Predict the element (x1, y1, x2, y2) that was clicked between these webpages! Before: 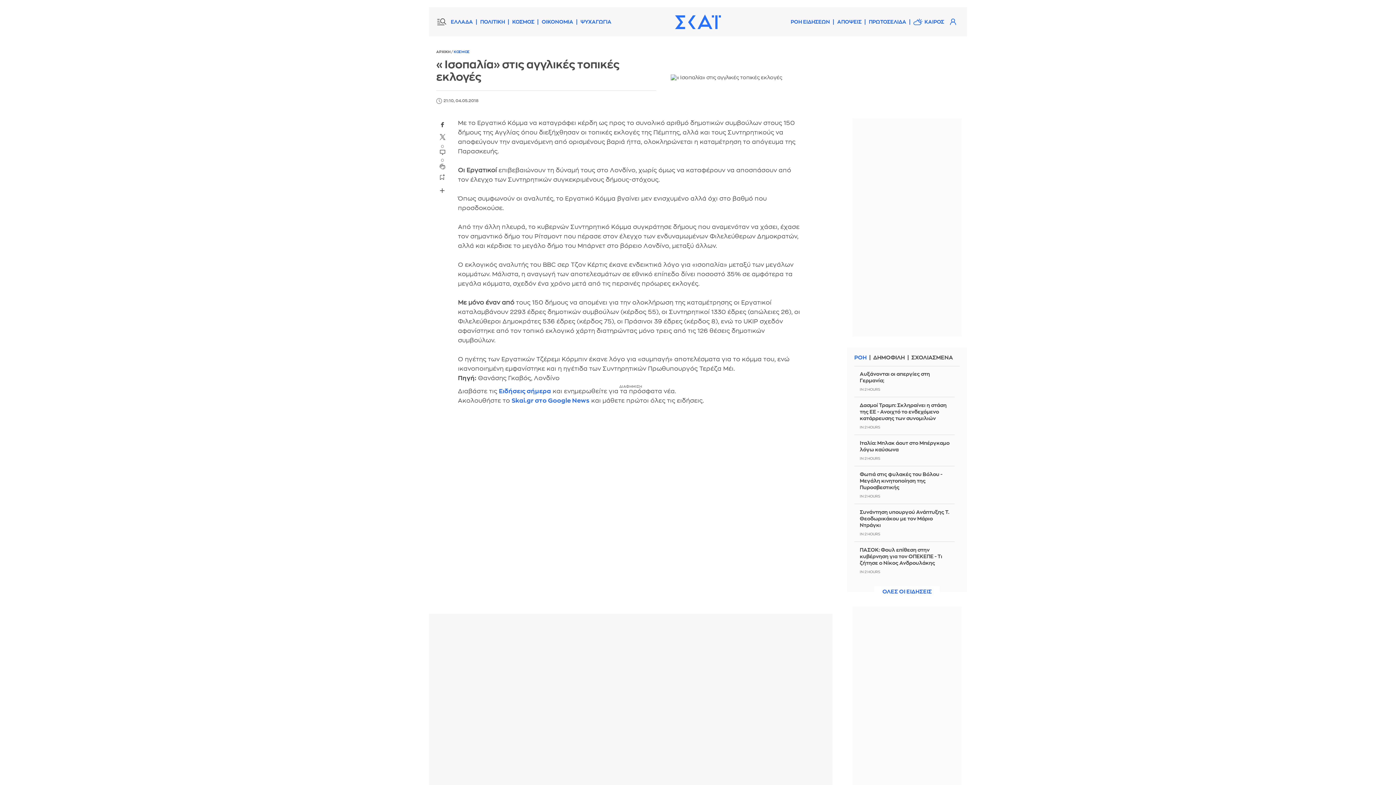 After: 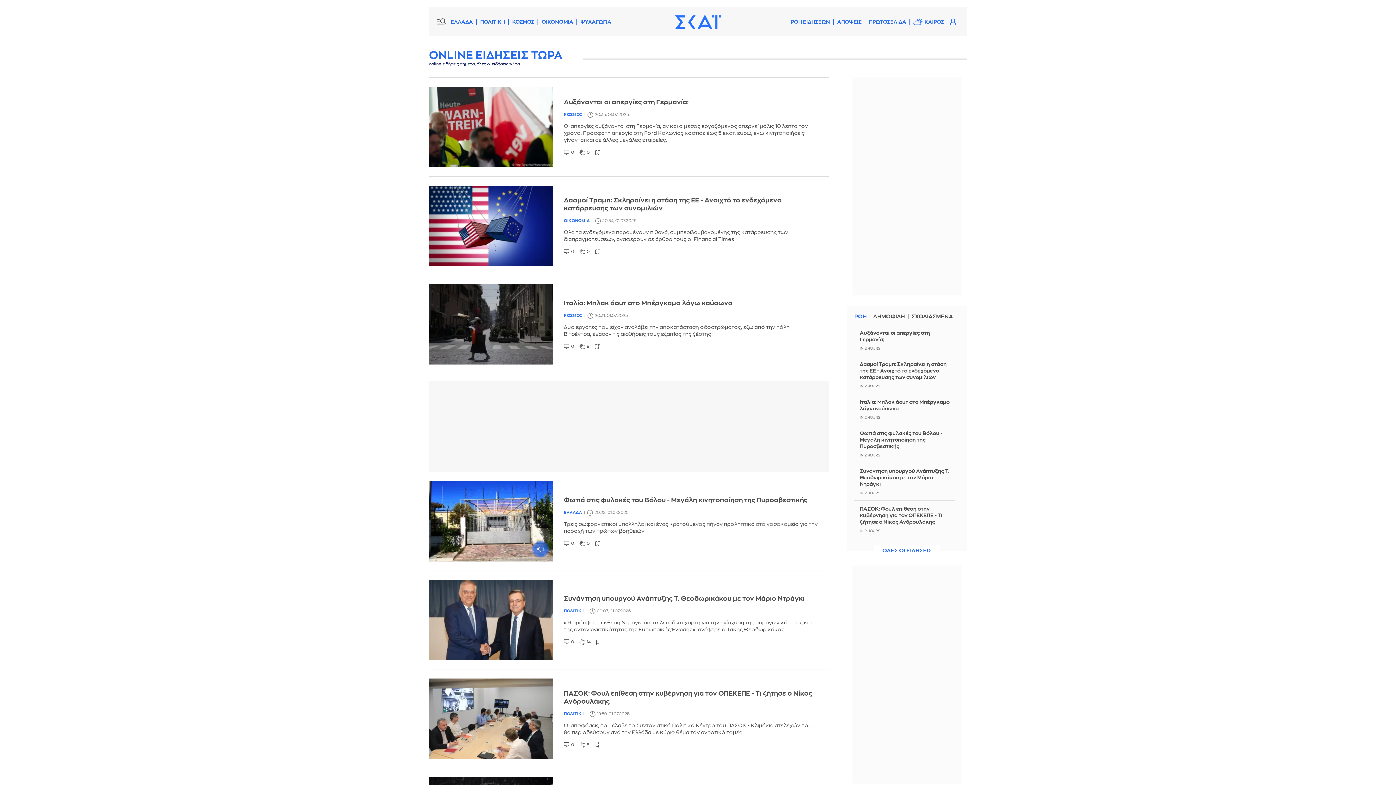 Action: label: ΡΟΗ ΕΙΔΗΣΕΩΝ bbox: (788, 17, 832, 26)